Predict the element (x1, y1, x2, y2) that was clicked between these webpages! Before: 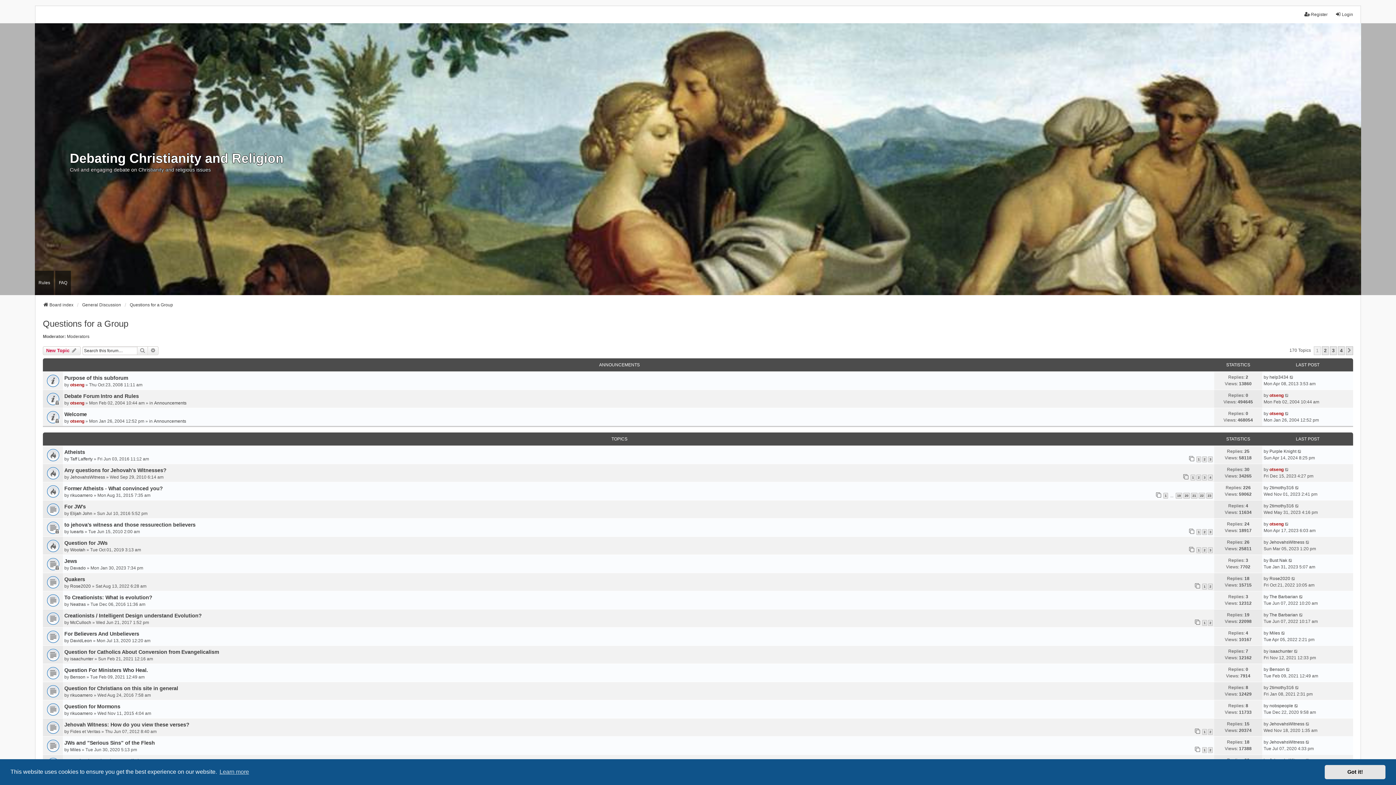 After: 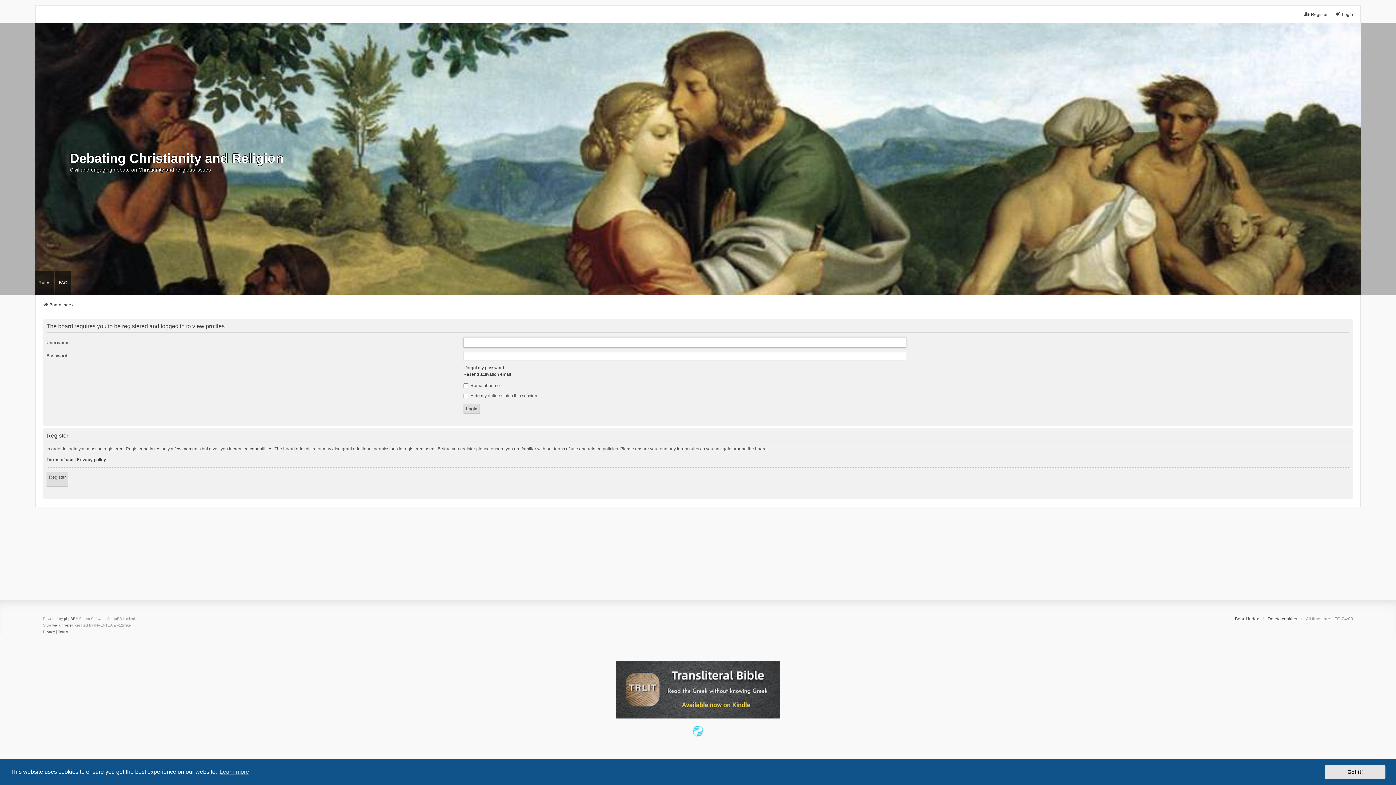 Action: bbox: (70, 456, 92, 462) label: Taff Lafferty